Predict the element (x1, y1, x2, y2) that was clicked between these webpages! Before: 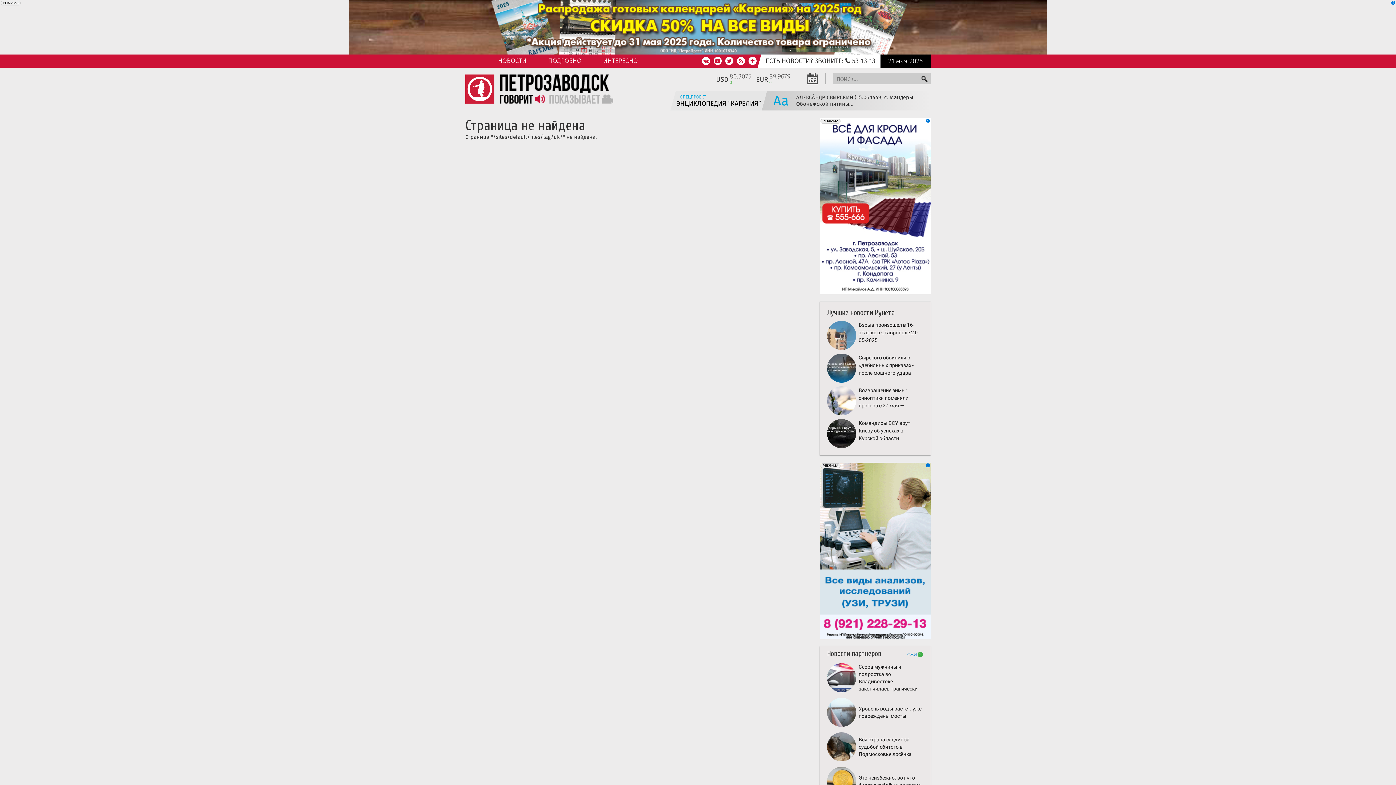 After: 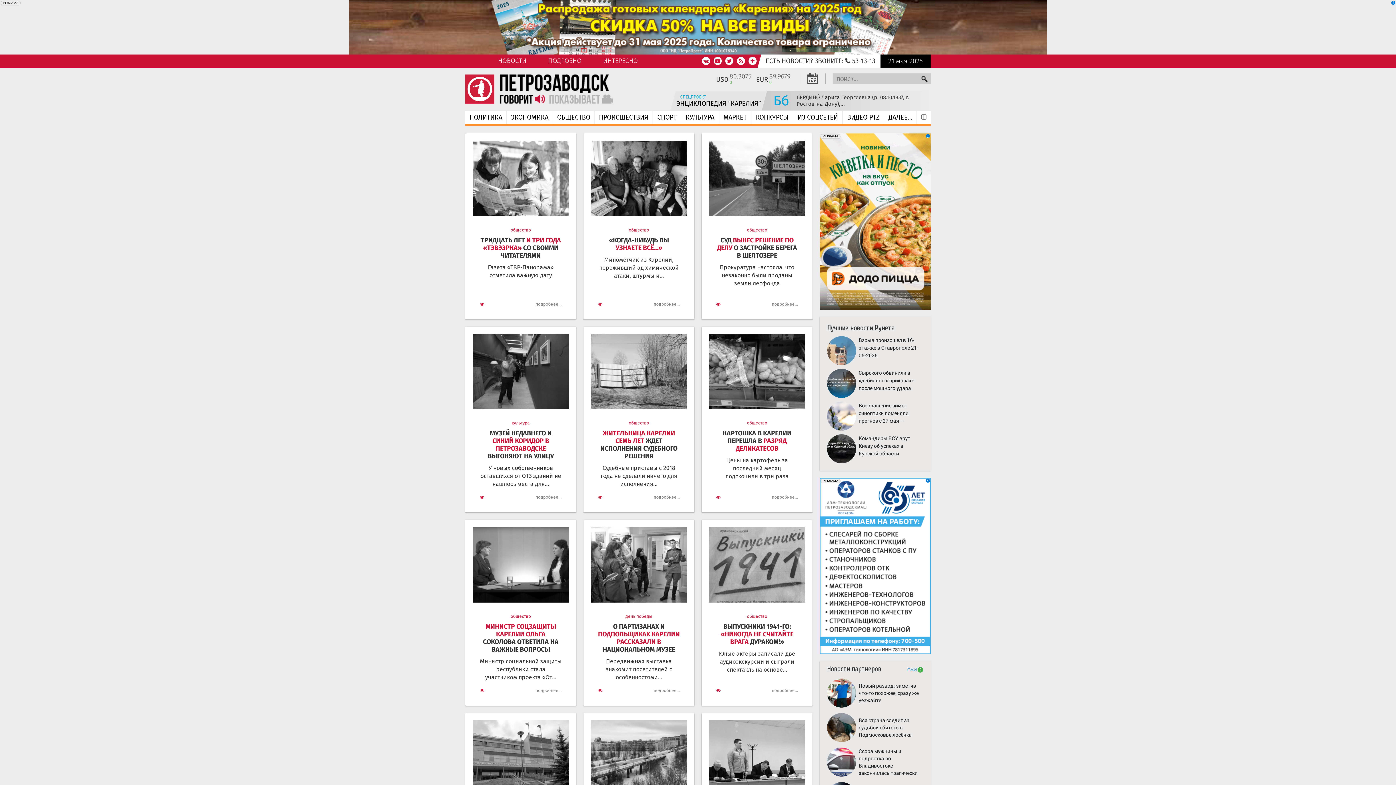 Action: bbox: (537, 54, 592, 67) label: ПОДРОБНО